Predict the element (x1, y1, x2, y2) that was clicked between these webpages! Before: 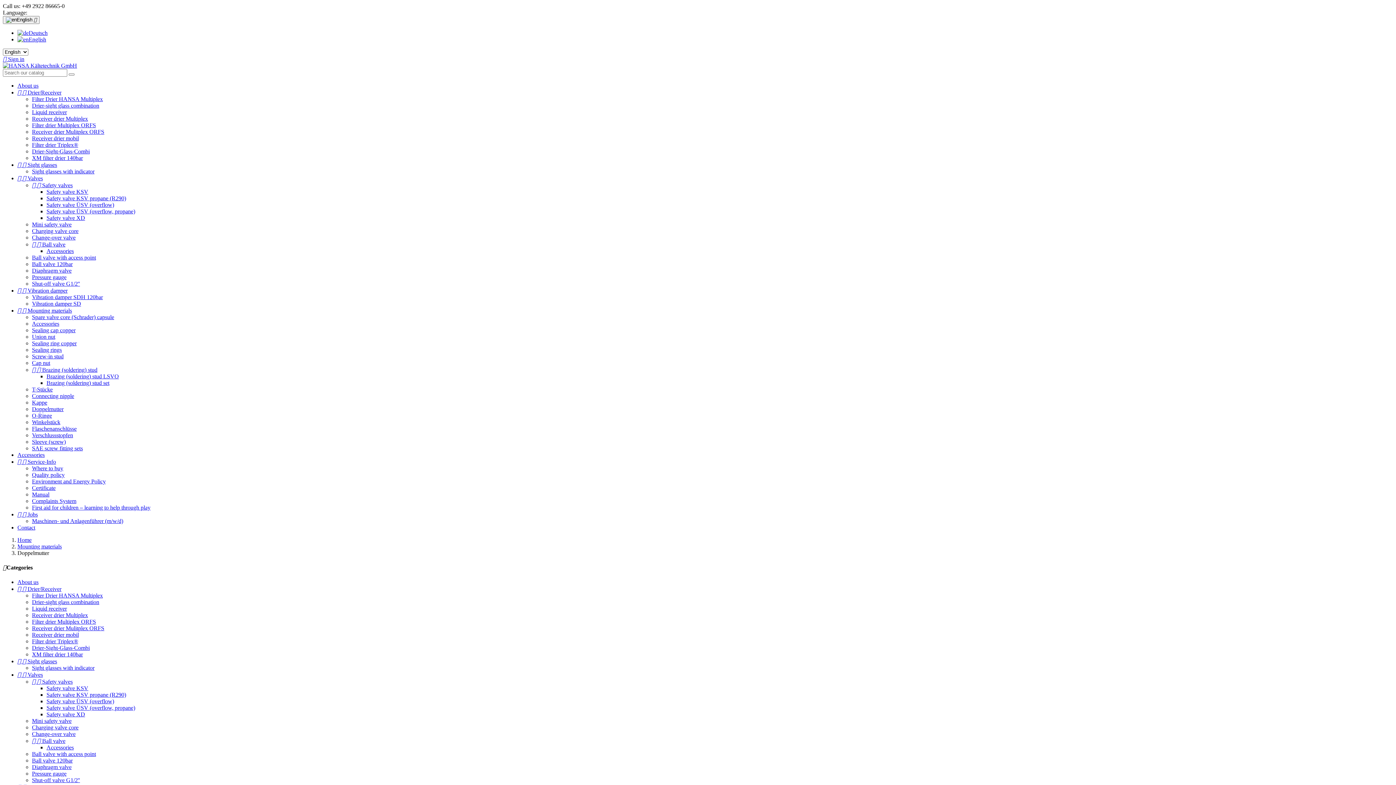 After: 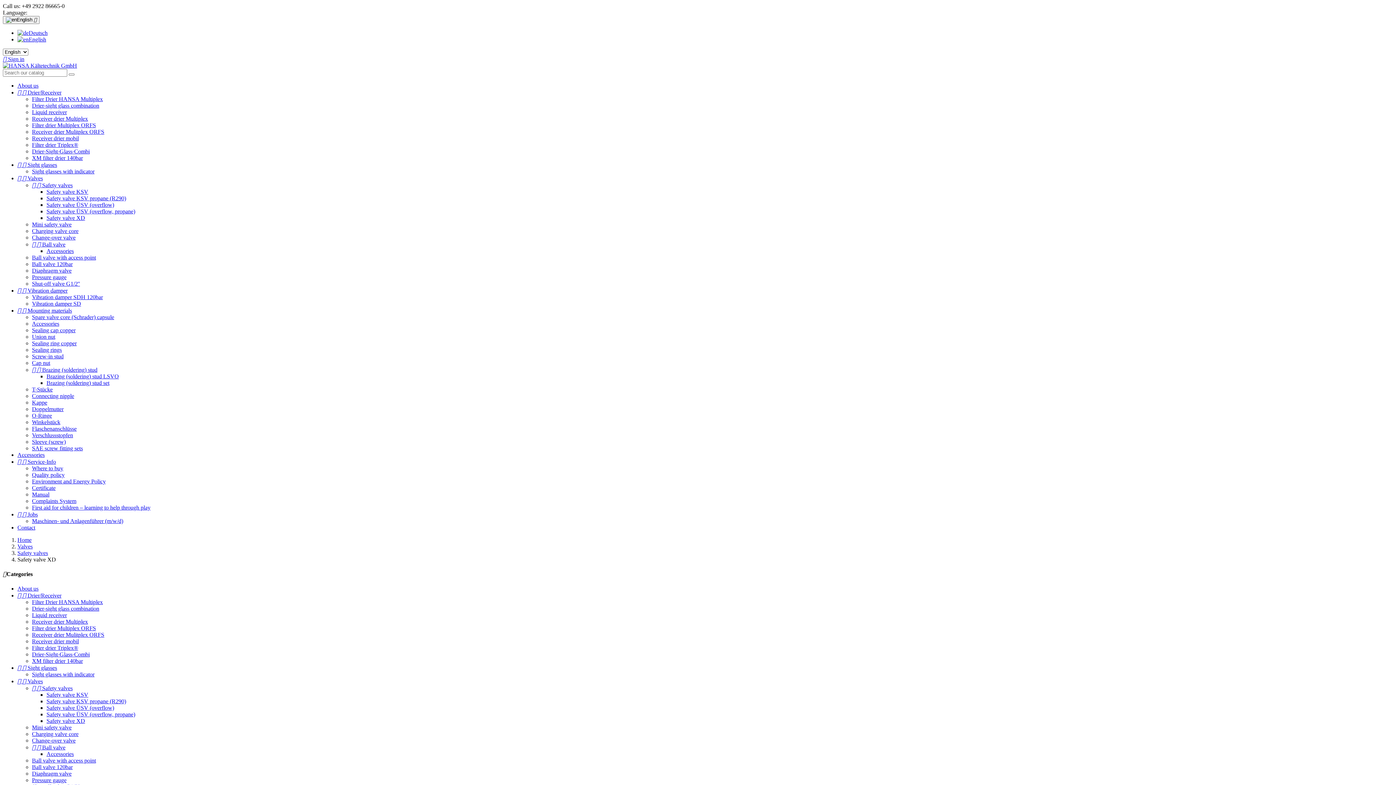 Action: bbox: (46, 711, 85, 717) label: Safety valve XD